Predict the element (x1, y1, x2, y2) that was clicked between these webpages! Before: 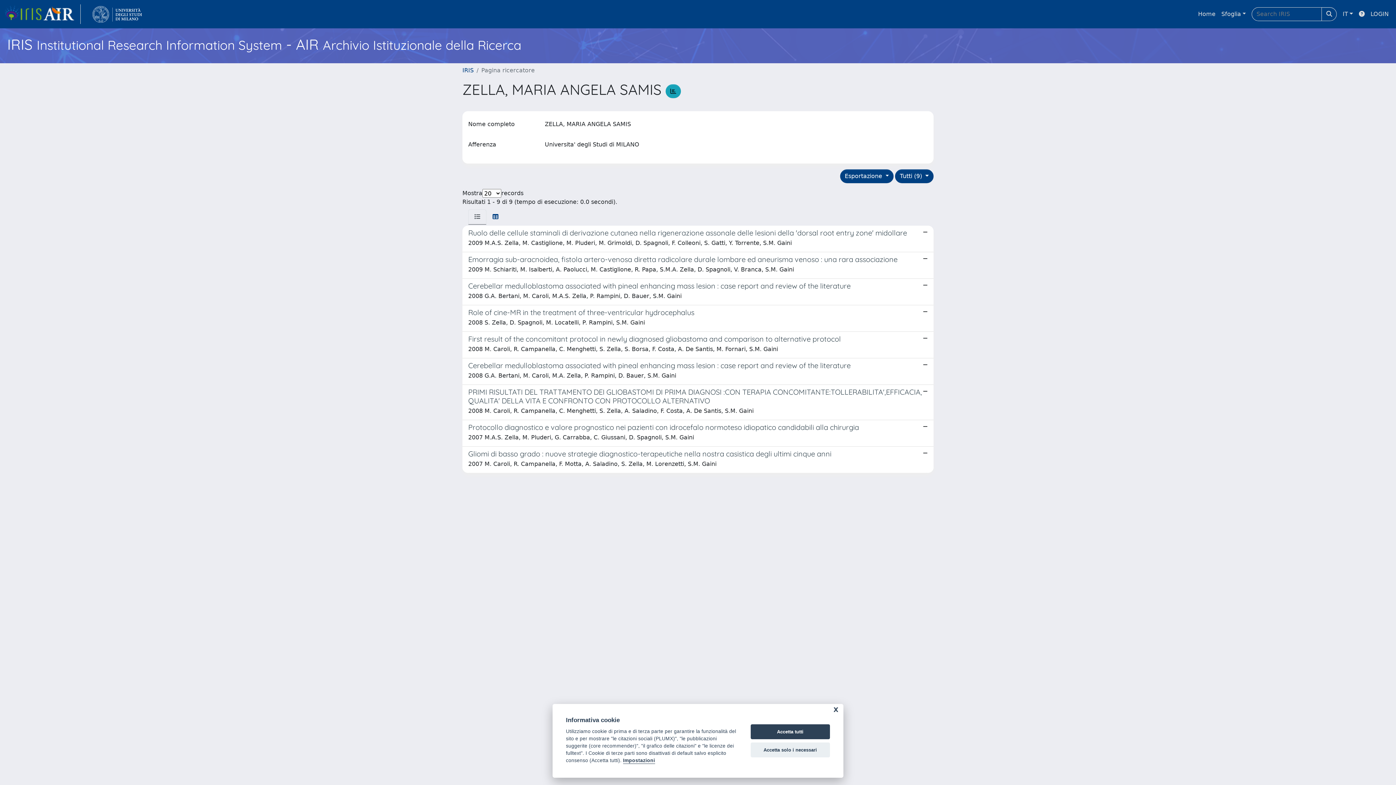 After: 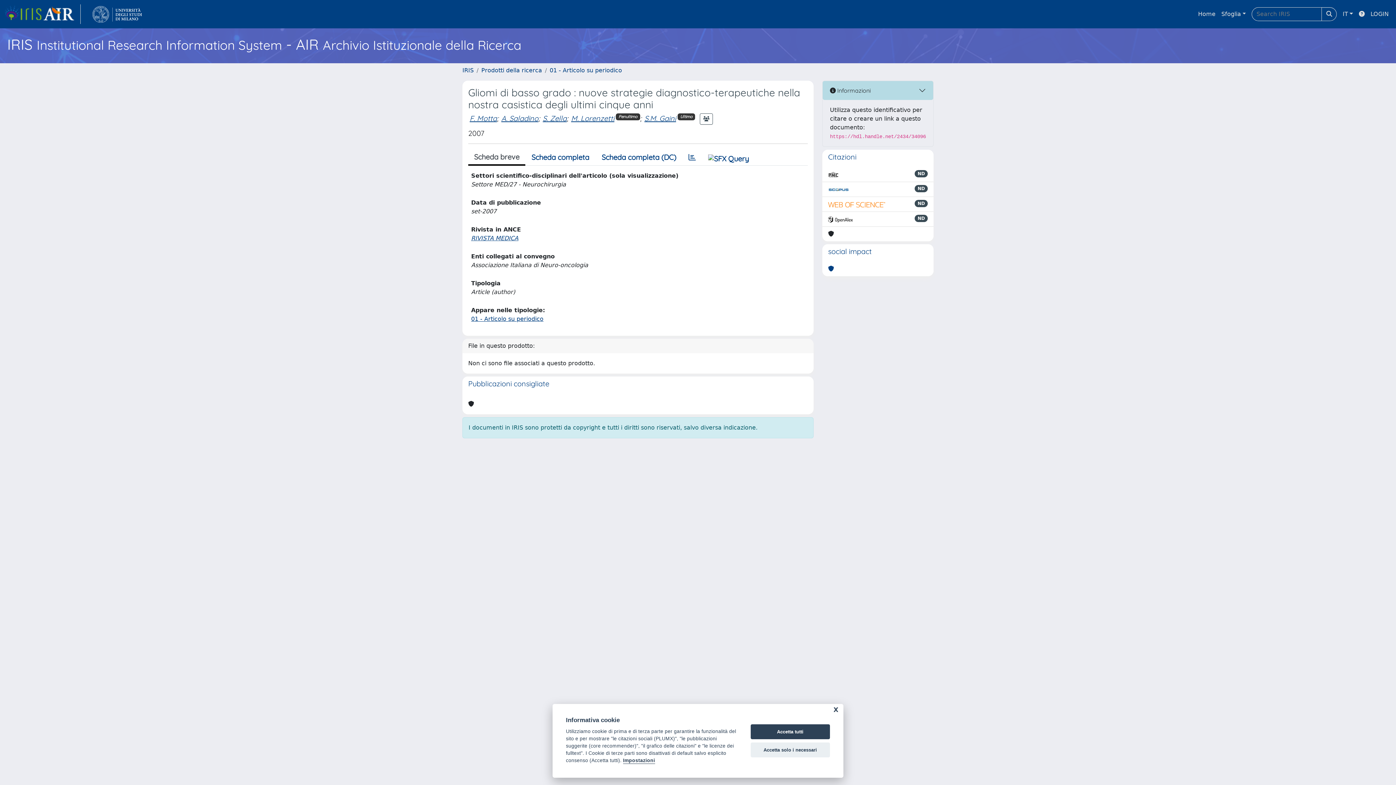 Action: bbox: (462, 446, 933, 473) label: Gliomi di basso grado : nuove strategie diagnostico-terapeutiche nella nostra casistica degli ultimi cinque anni

2007 M. Caroli, R. Campanella, F. Motta, A. Saladino, S. Zella, M. Lorenzetti, S.M. Gaini